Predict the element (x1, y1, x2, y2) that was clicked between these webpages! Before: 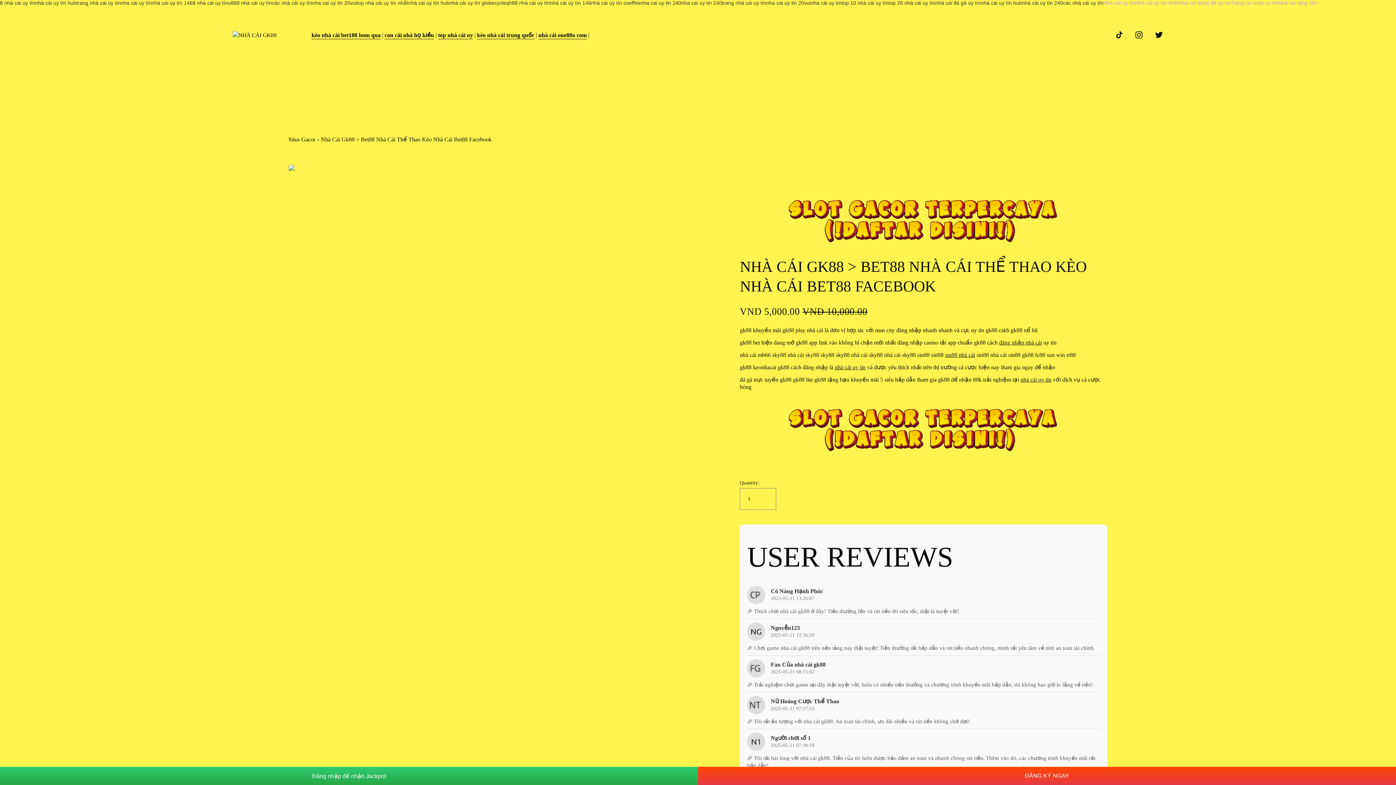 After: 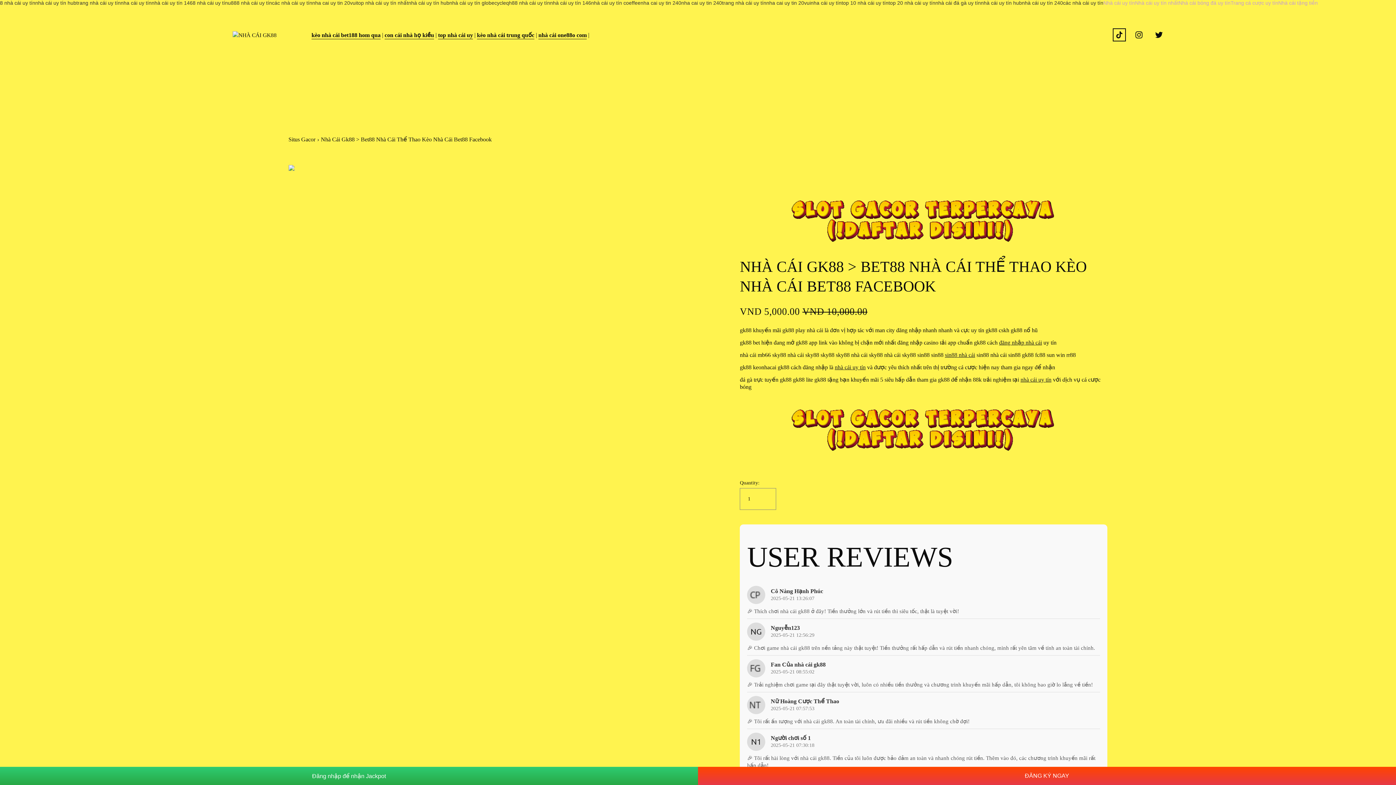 Action: bbox: (1115, 30, 1123, 39) label: tiktok-unauth